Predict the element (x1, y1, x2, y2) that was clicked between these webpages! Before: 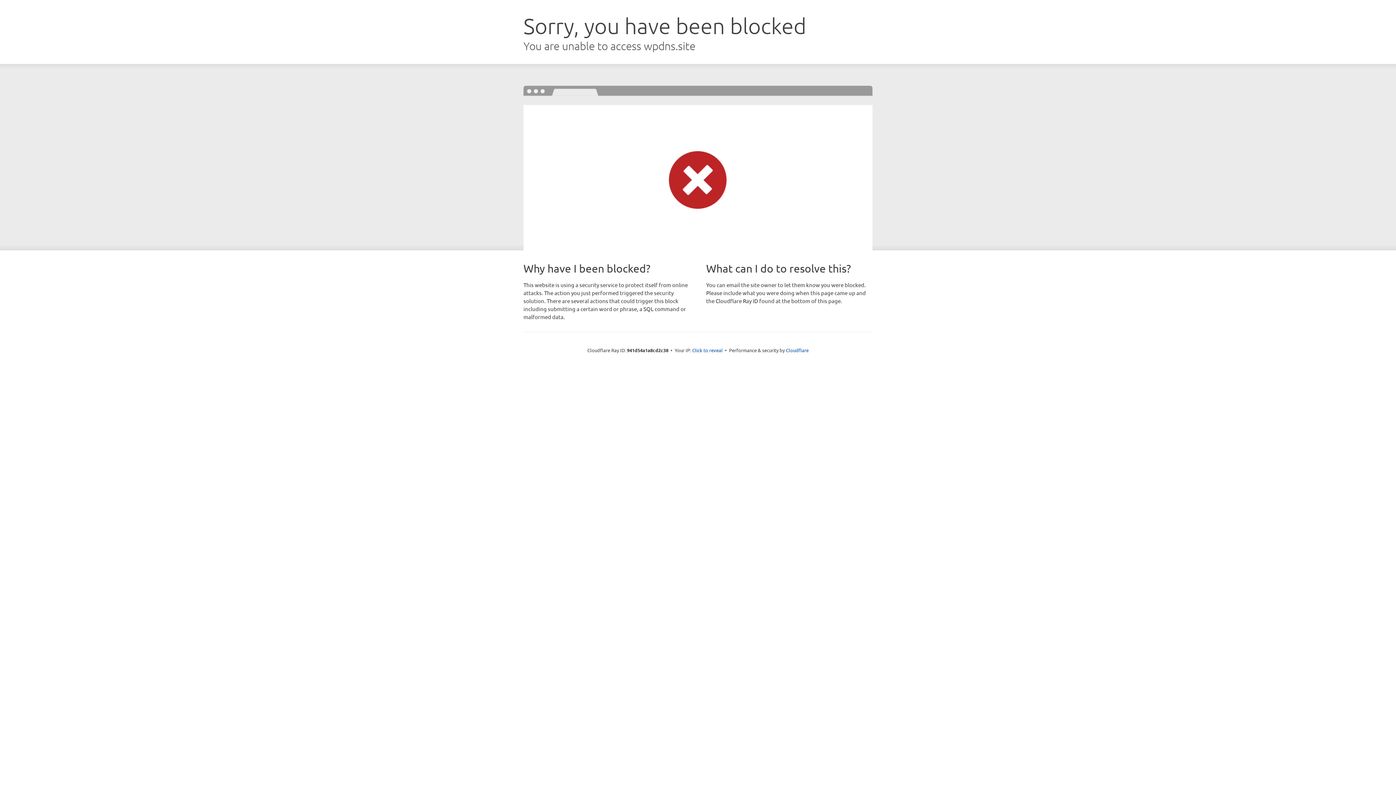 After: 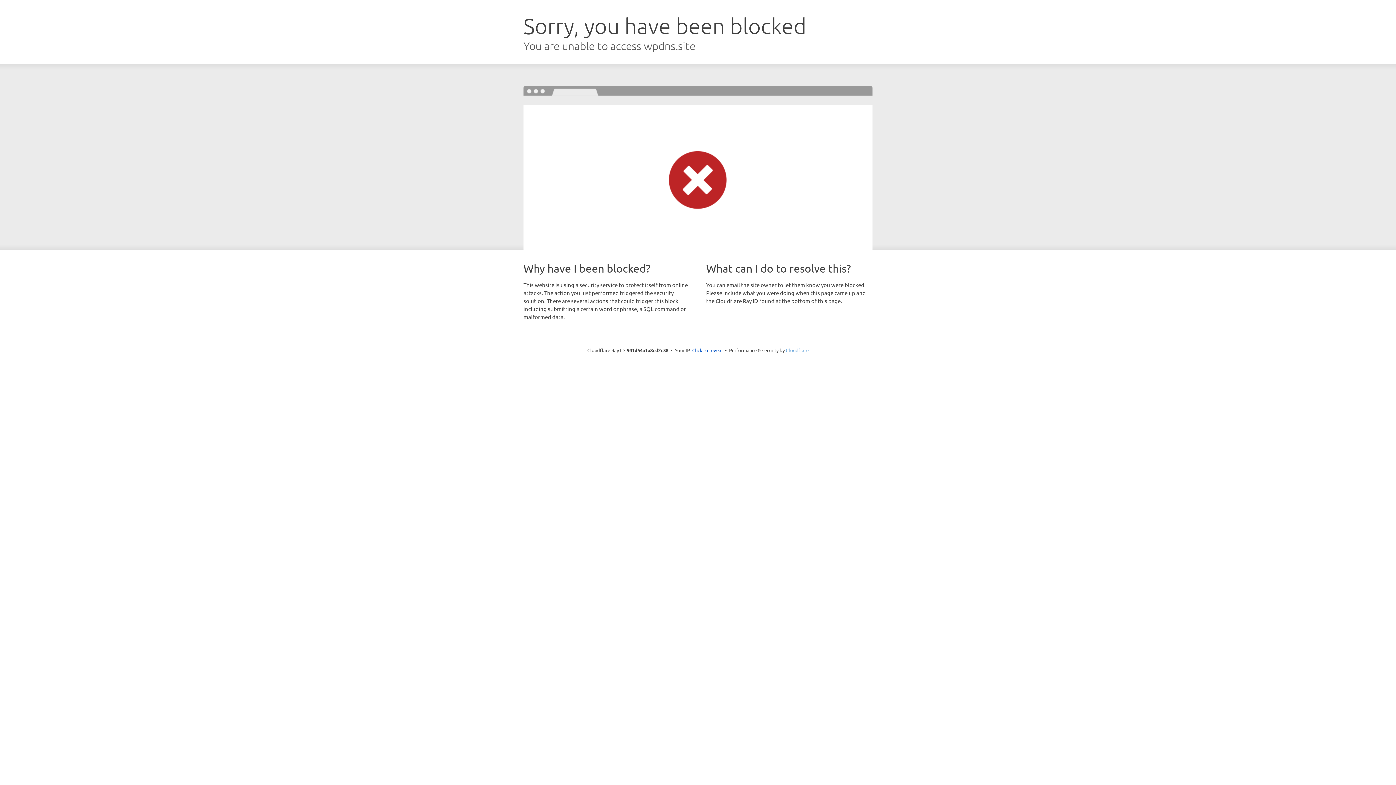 Action: bbox: (786, 347, 808, 353) label: Cloudflare